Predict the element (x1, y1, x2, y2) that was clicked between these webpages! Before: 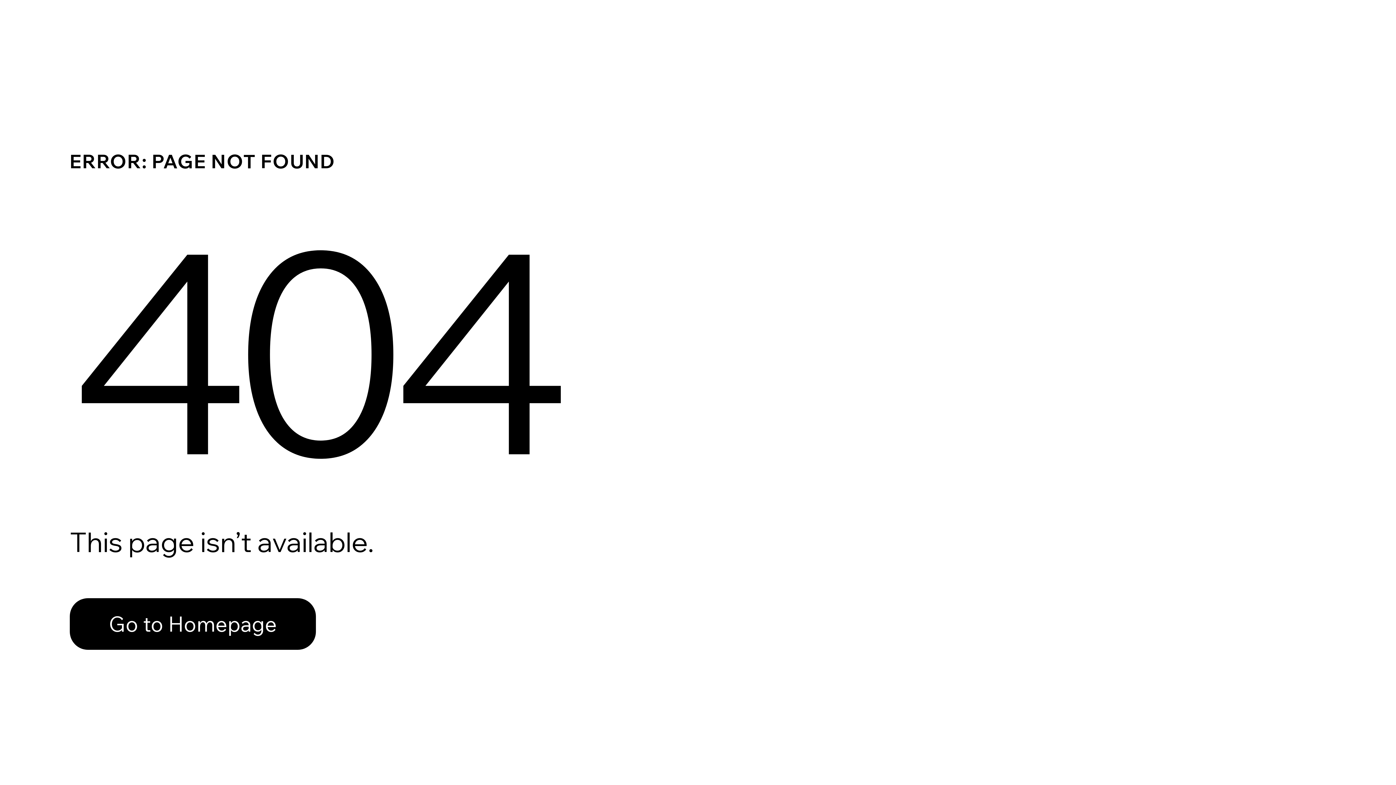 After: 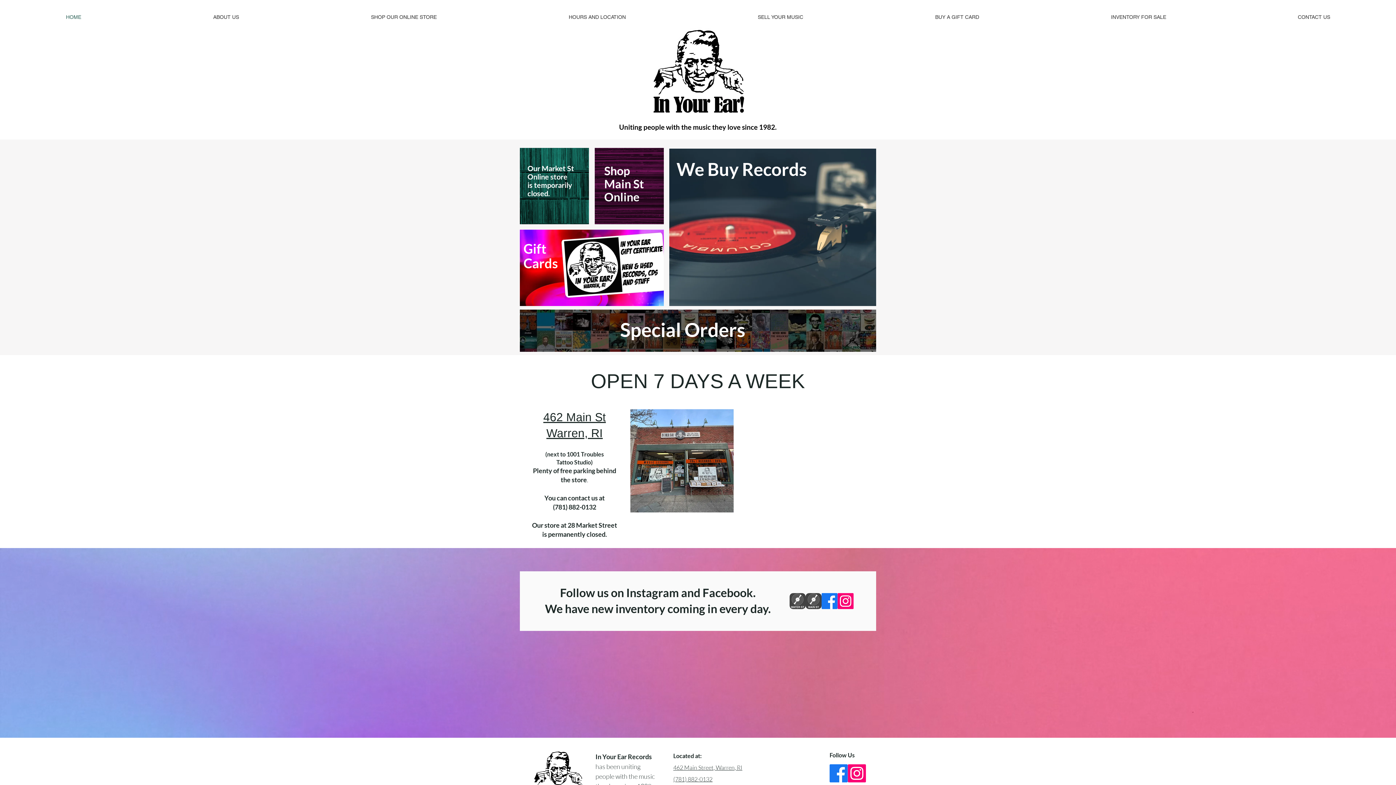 Action: label: Go to Homepage bbox: (69, 598, 316, 650)